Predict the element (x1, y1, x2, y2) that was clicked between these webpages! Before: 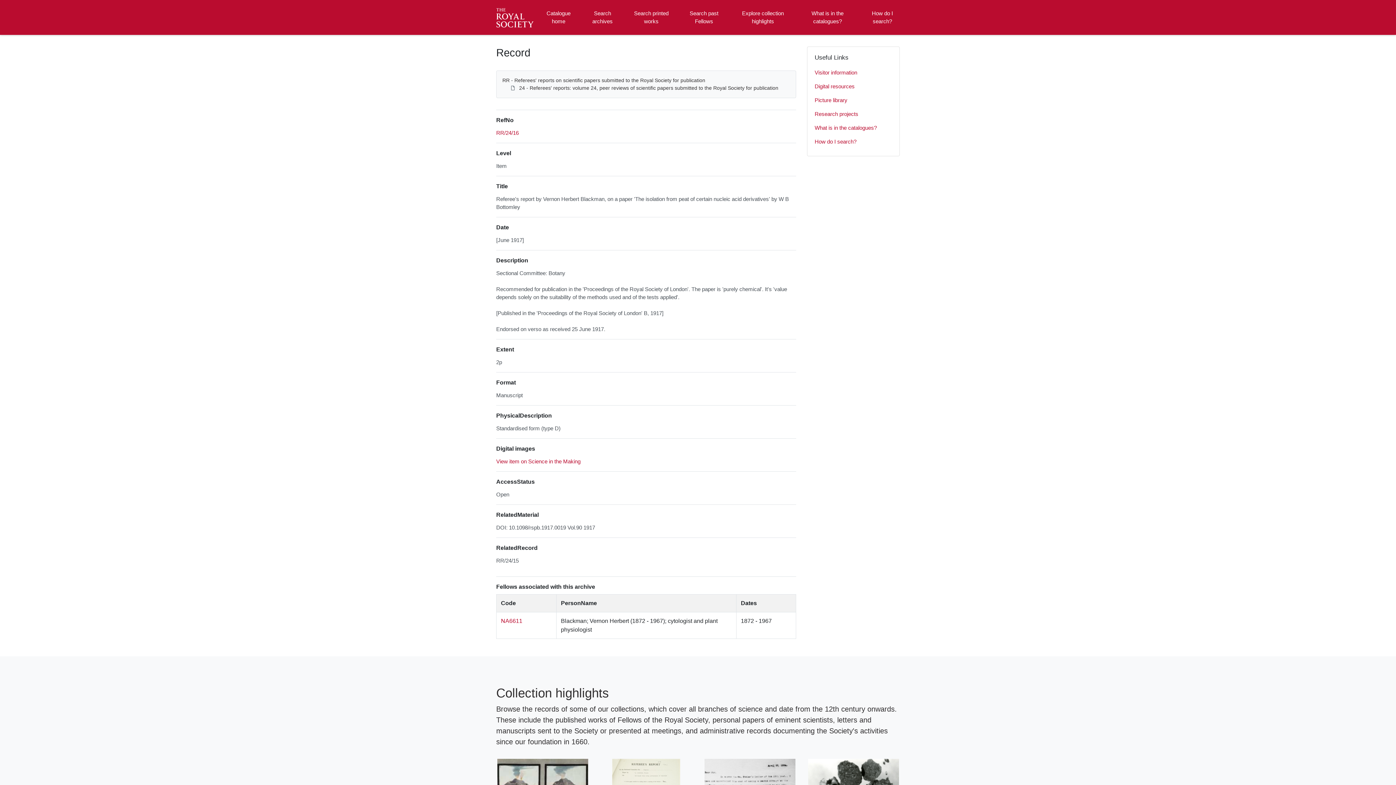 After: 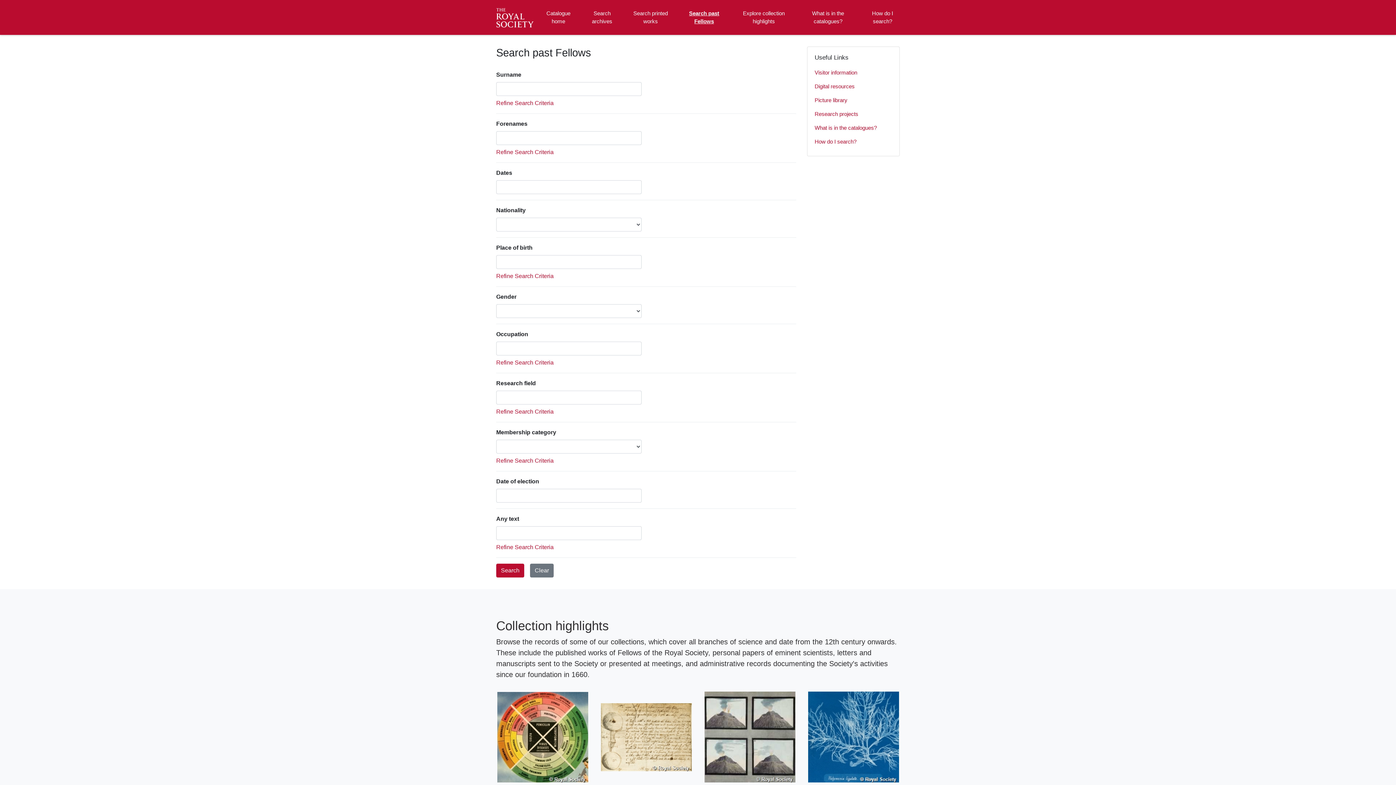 Action: label: Search past Fellows bbox: (684, 2, 724, 32)